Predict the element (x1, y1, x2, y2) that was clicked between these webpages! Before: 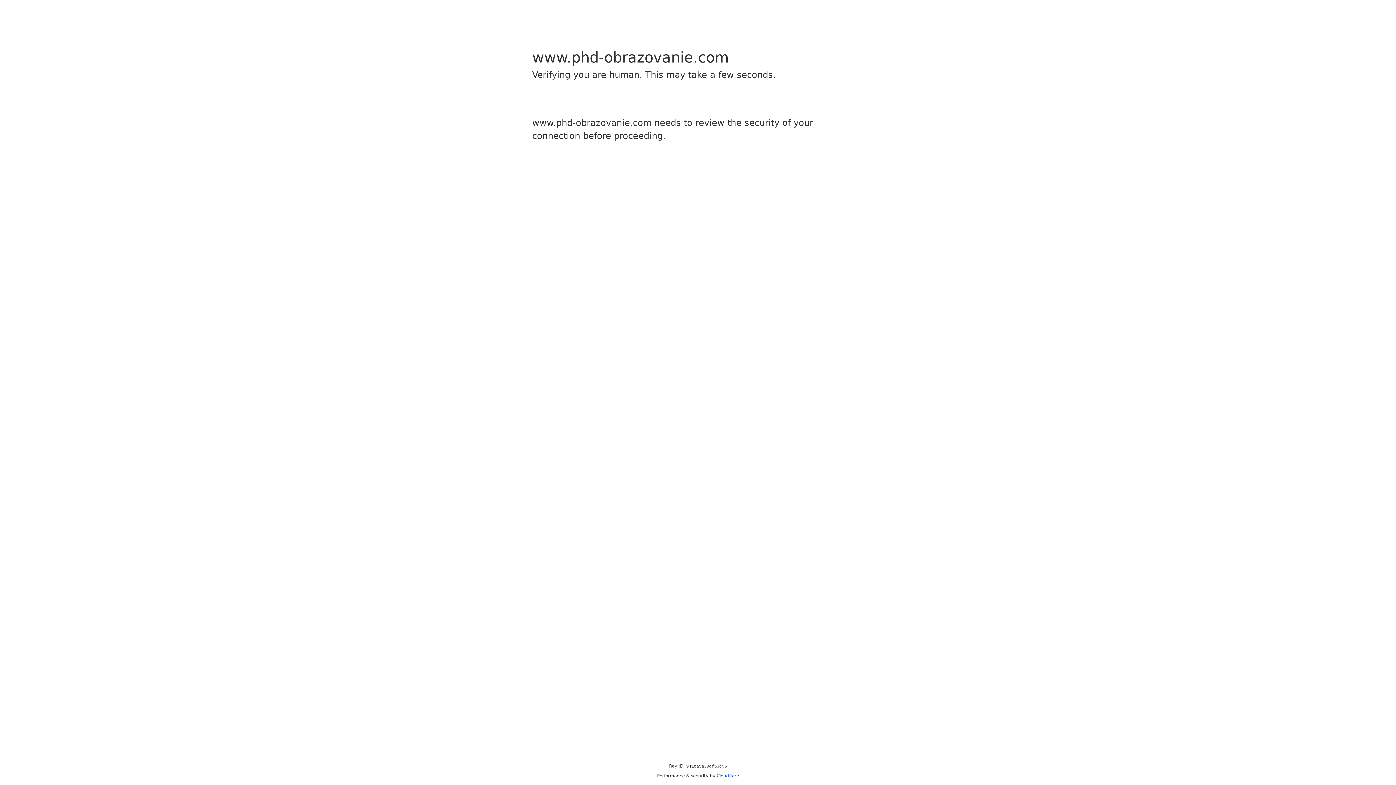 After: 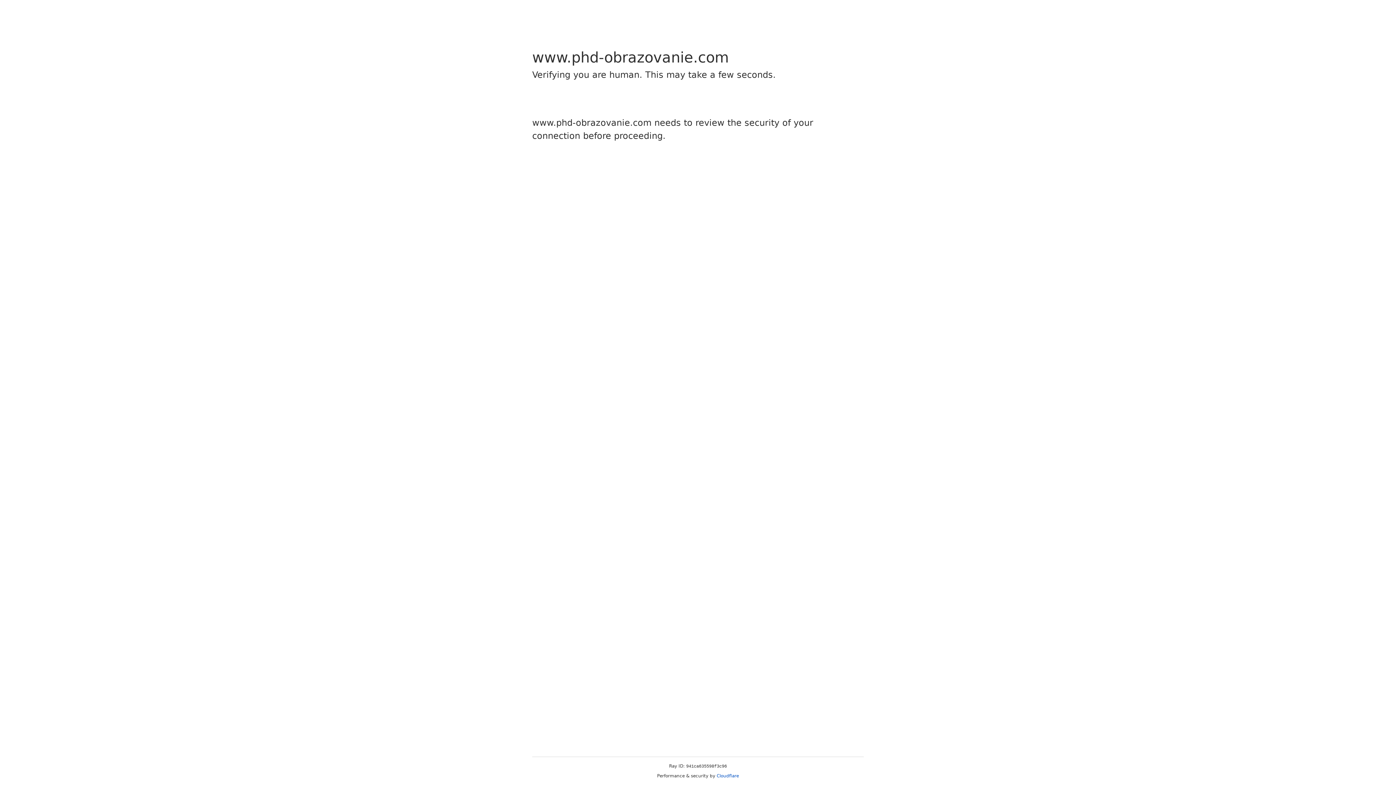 Action: label: Cloudflare bbox: (716, 773, 739, 778)